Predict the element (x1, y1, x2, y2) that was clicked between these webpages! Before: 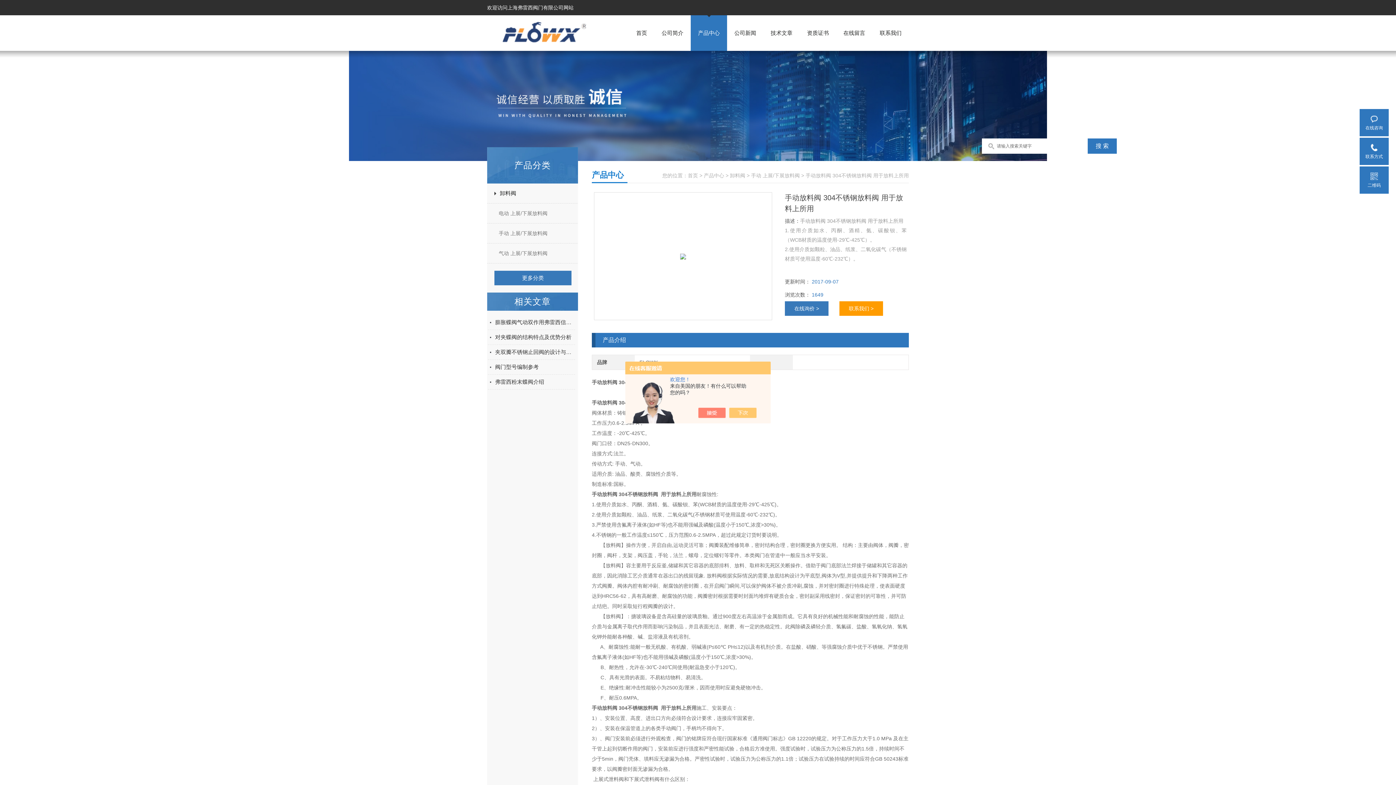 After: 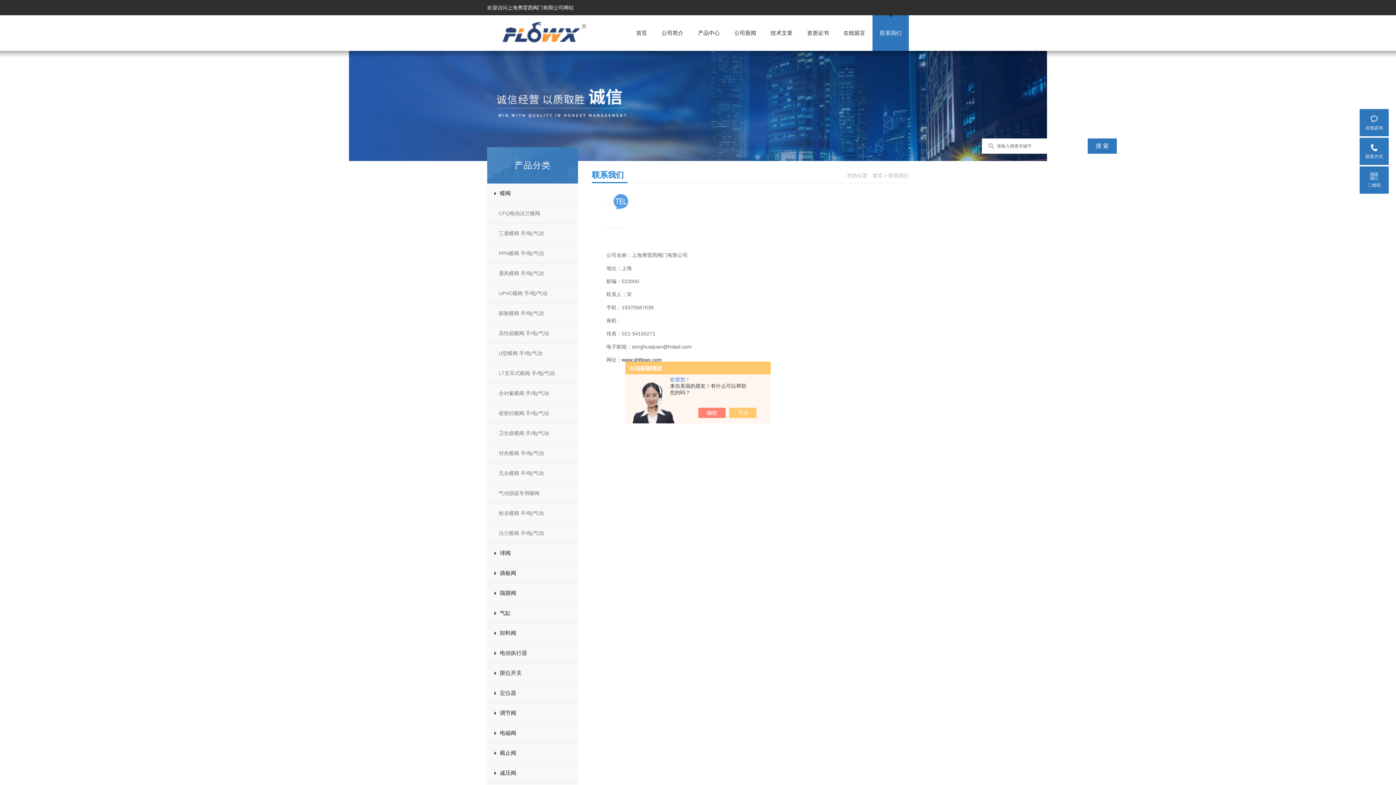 Action: label: 联系我们 bbox: (880, 29, 901, 36)